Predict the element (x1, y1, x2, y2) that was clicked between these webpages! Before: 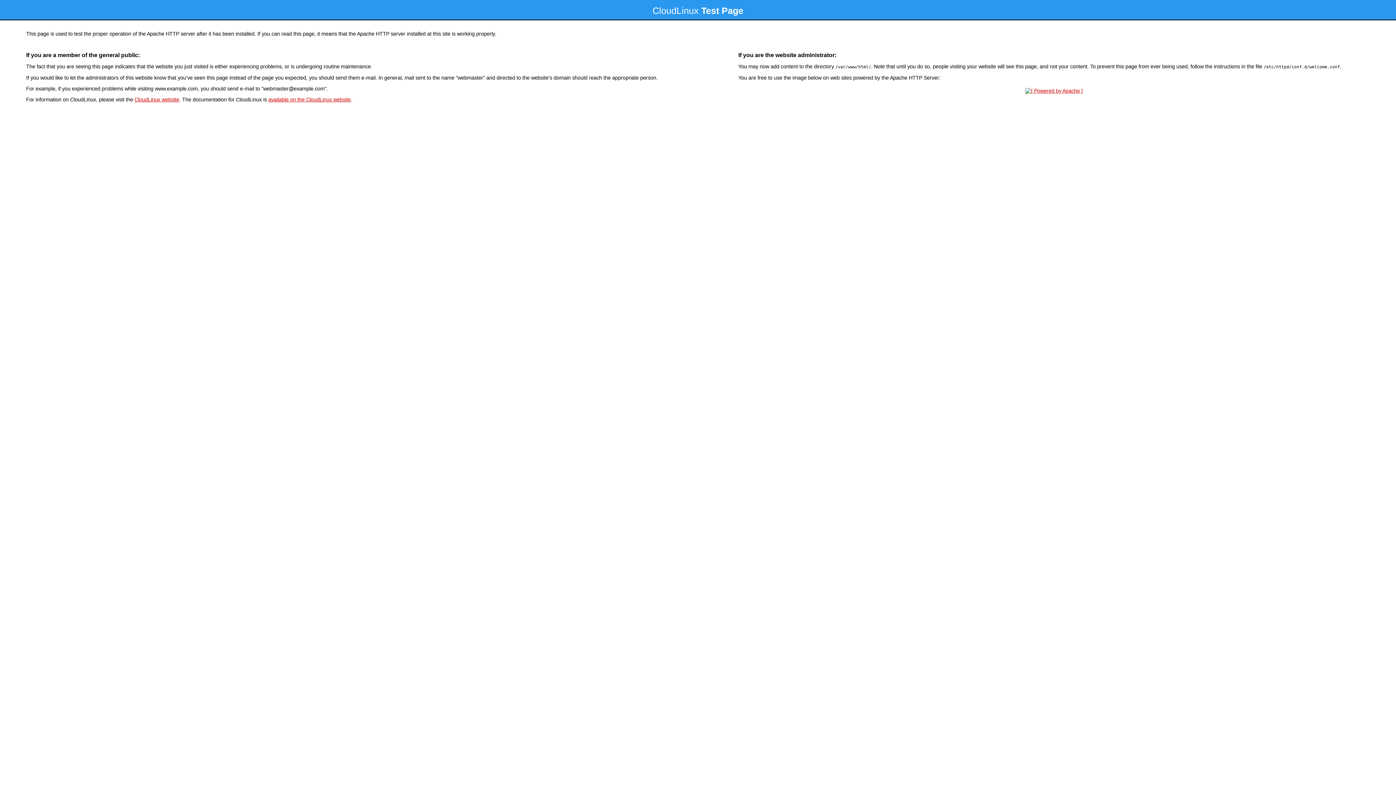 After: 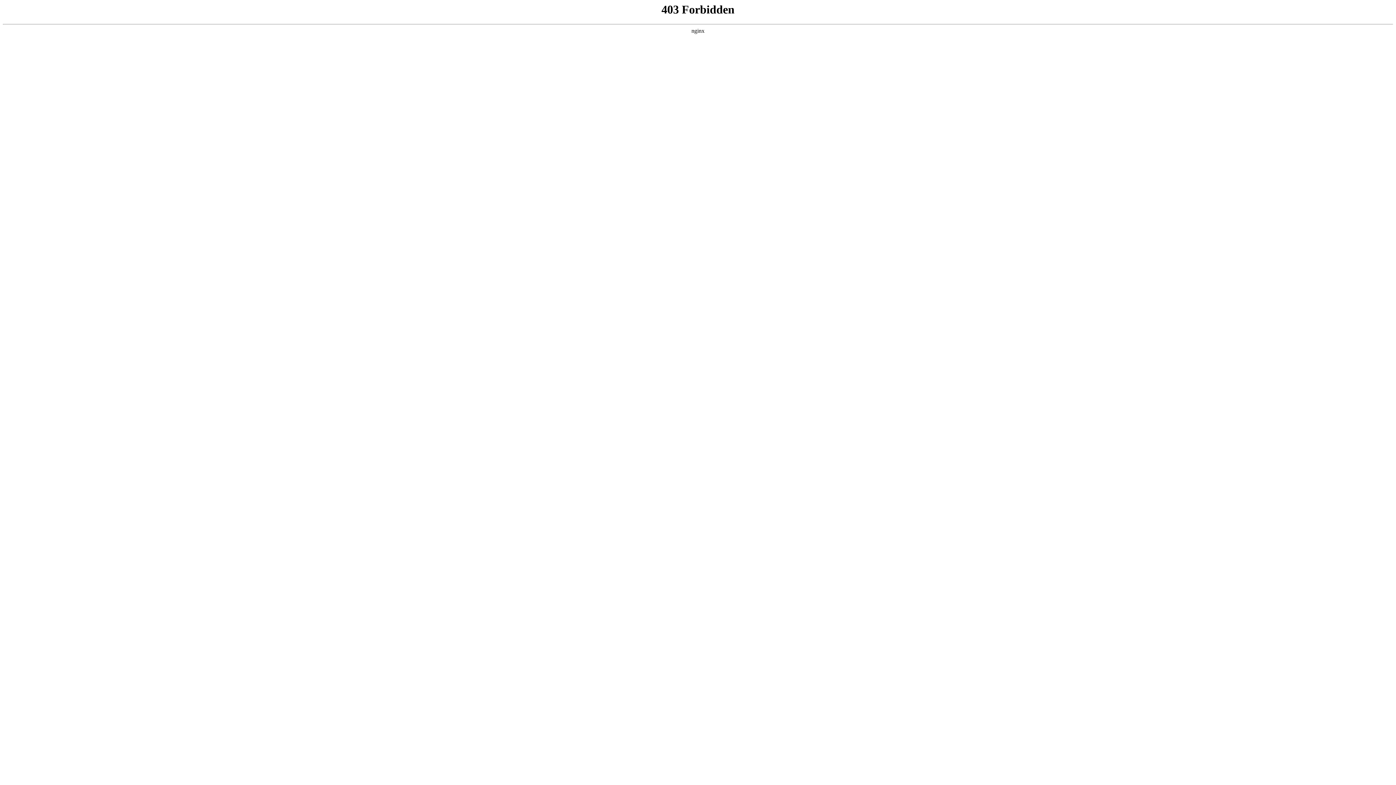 Action: label: CloudLinux website bbox: (134, 96, 179, 102)